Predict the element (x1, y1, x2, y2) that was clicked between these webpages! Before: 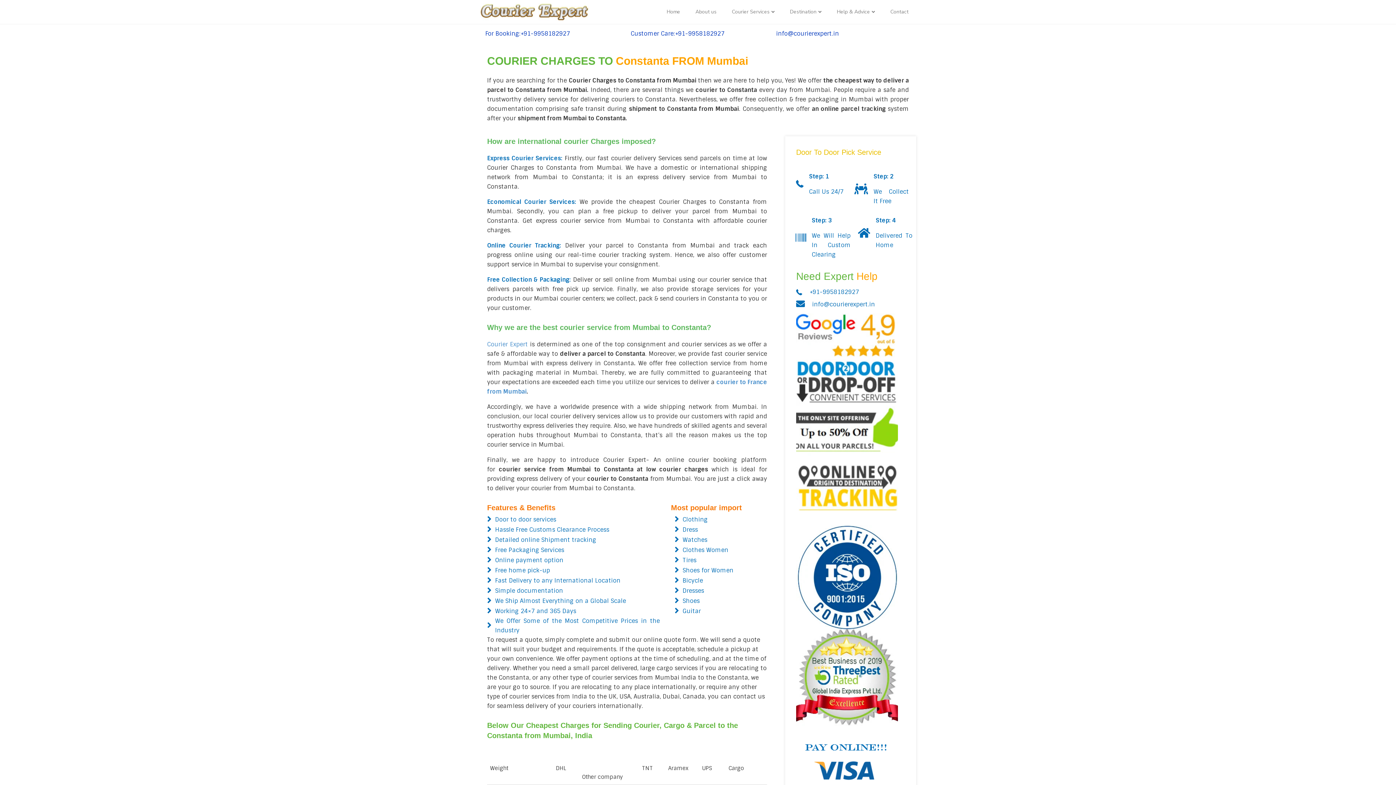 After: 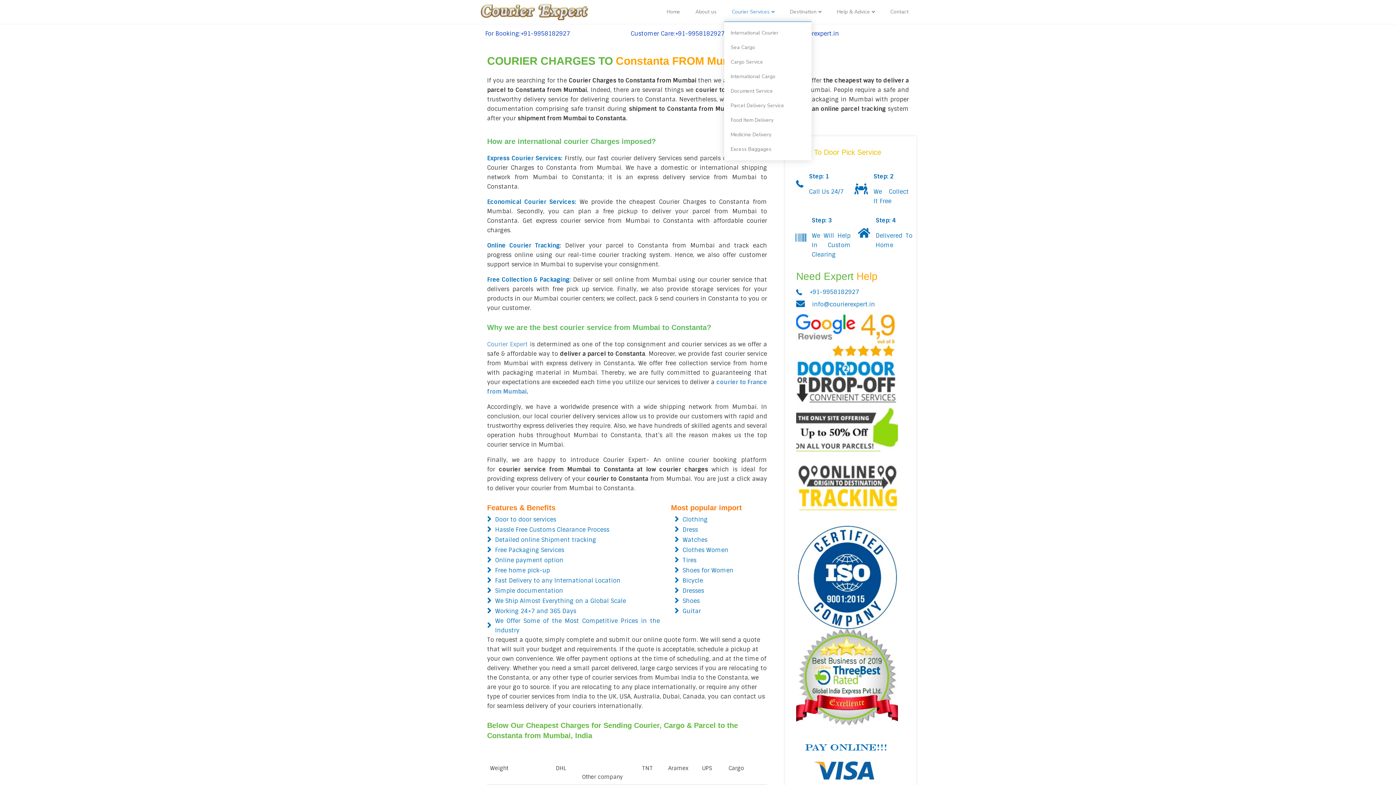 Action: label: Courier Services bbox: (724, 2, 782, 21)